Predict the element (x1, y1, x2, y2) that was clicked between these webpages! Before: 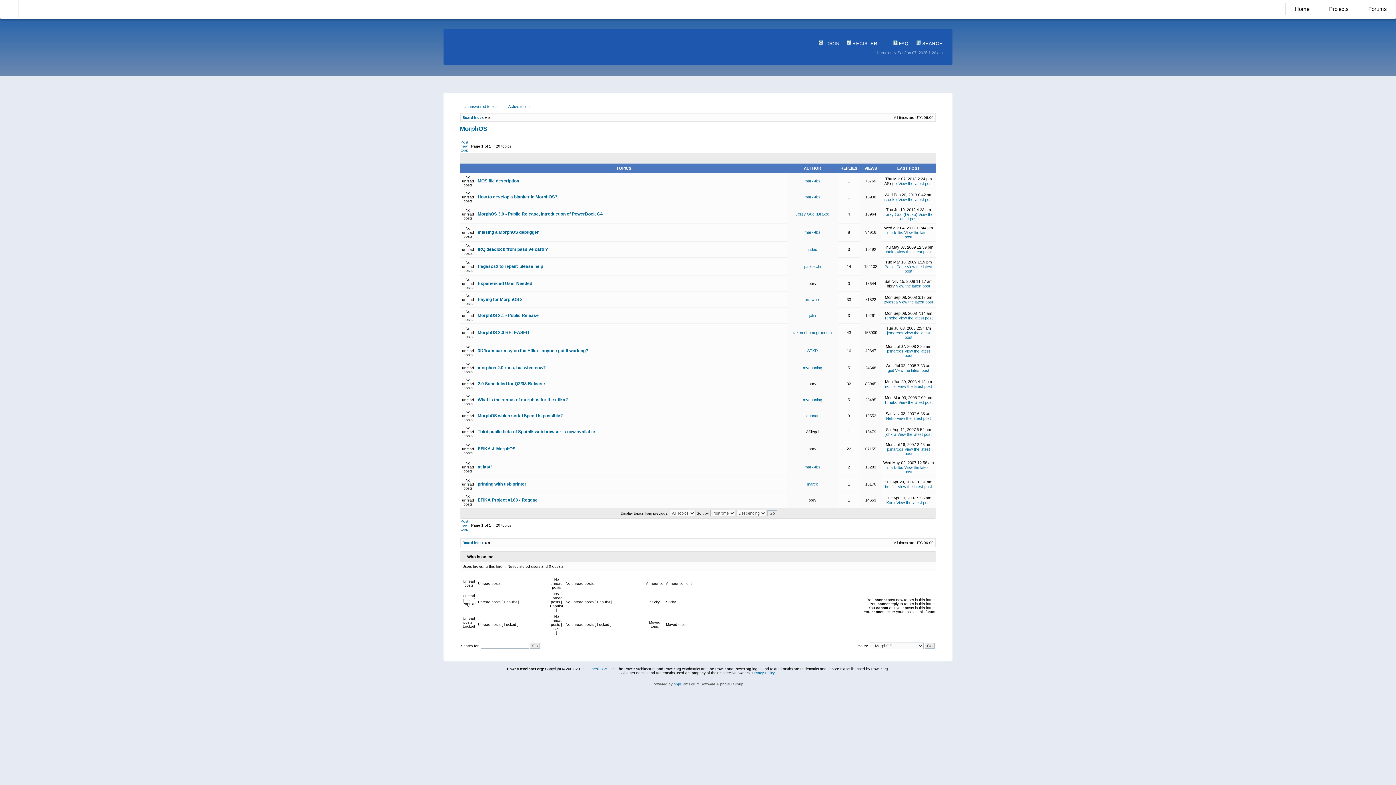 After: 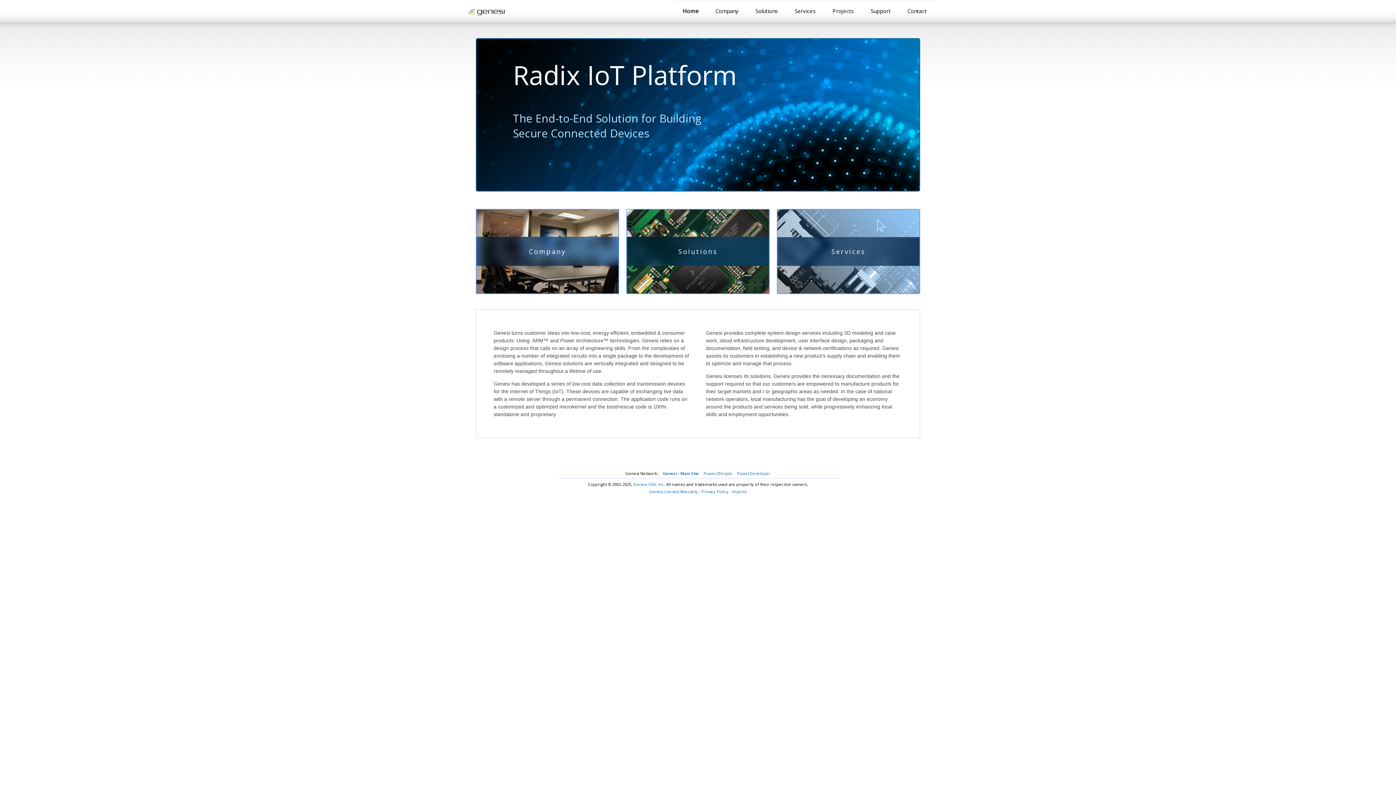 Action: label: - bbox: (0, 0, 18, 18)